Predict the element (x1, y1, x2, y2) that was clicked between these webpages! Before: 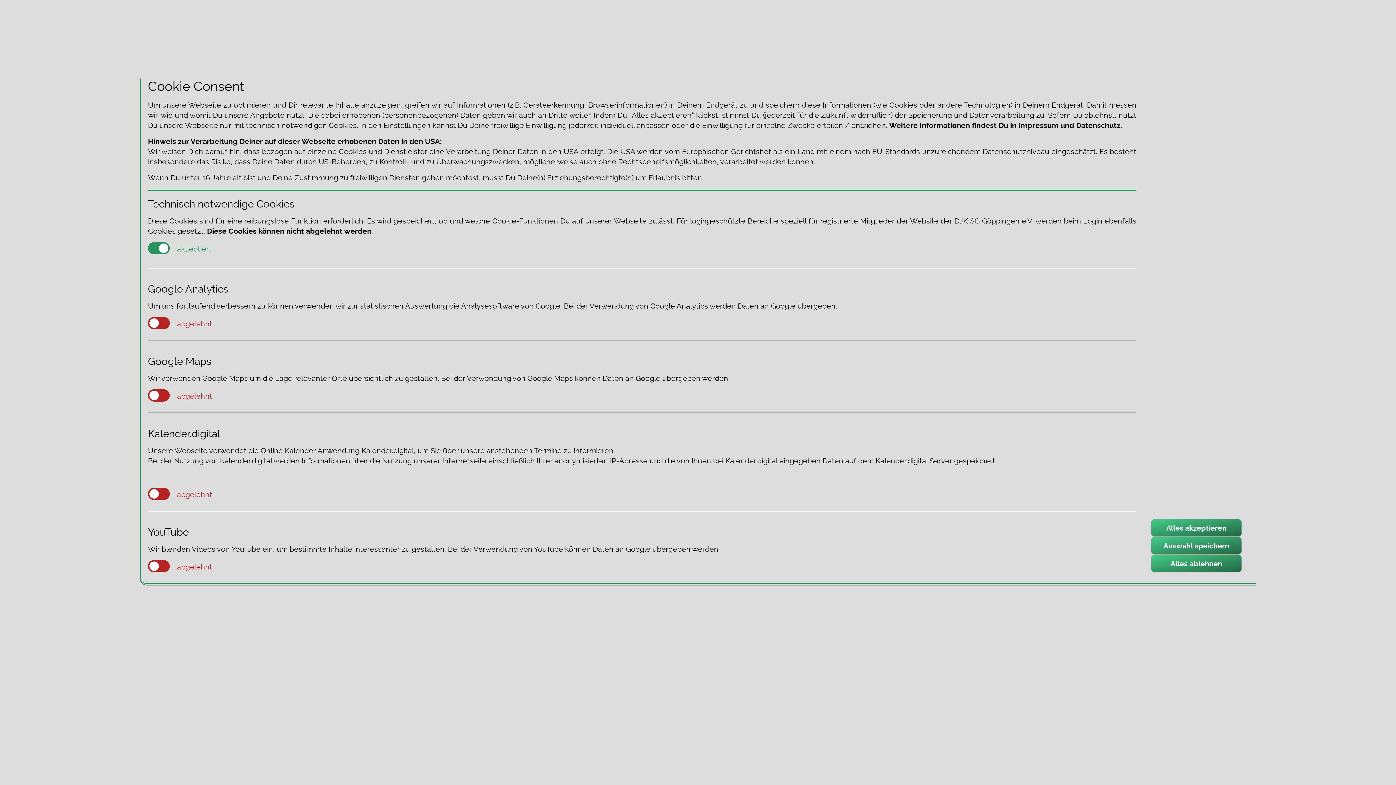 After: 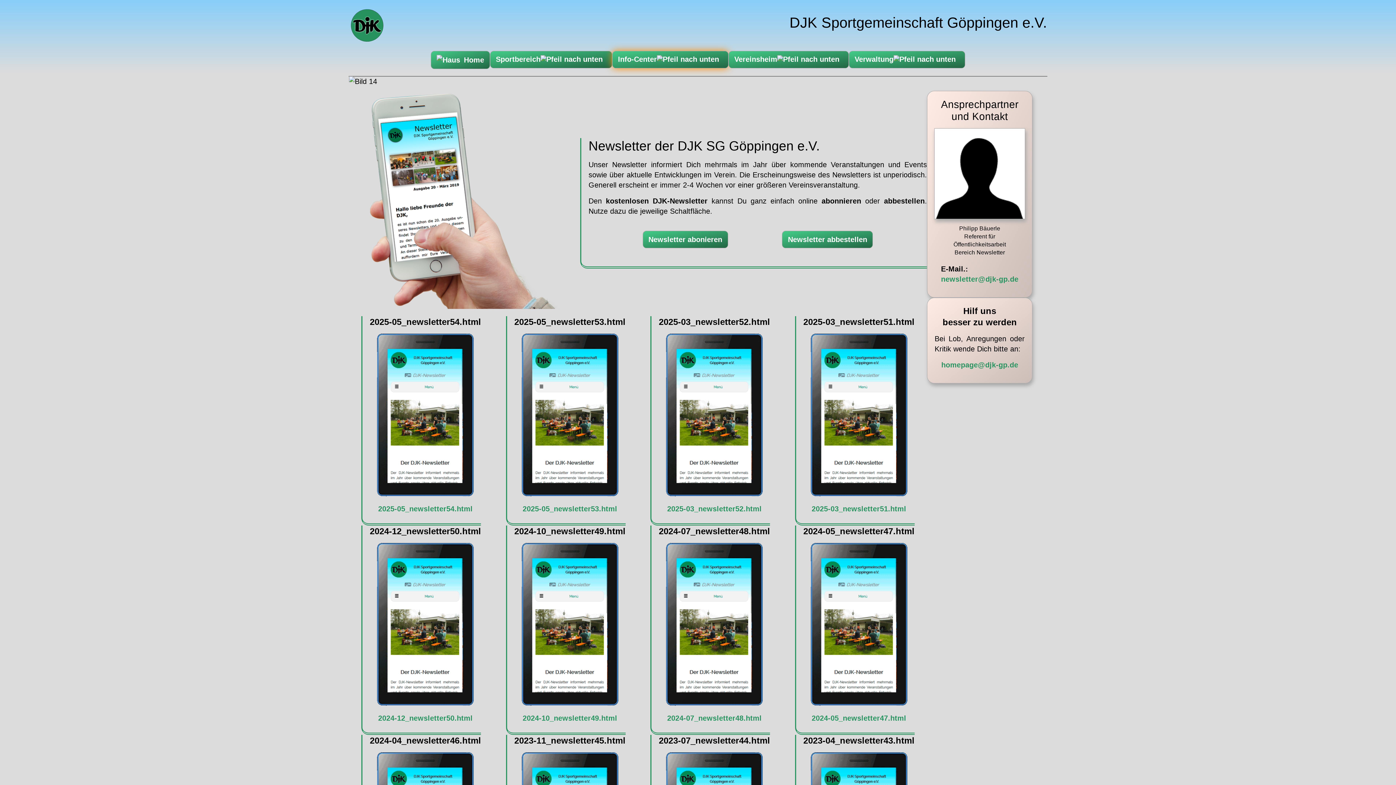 Action: bbox: (1180, 554, 1271, 572) label: Alles ablehnen